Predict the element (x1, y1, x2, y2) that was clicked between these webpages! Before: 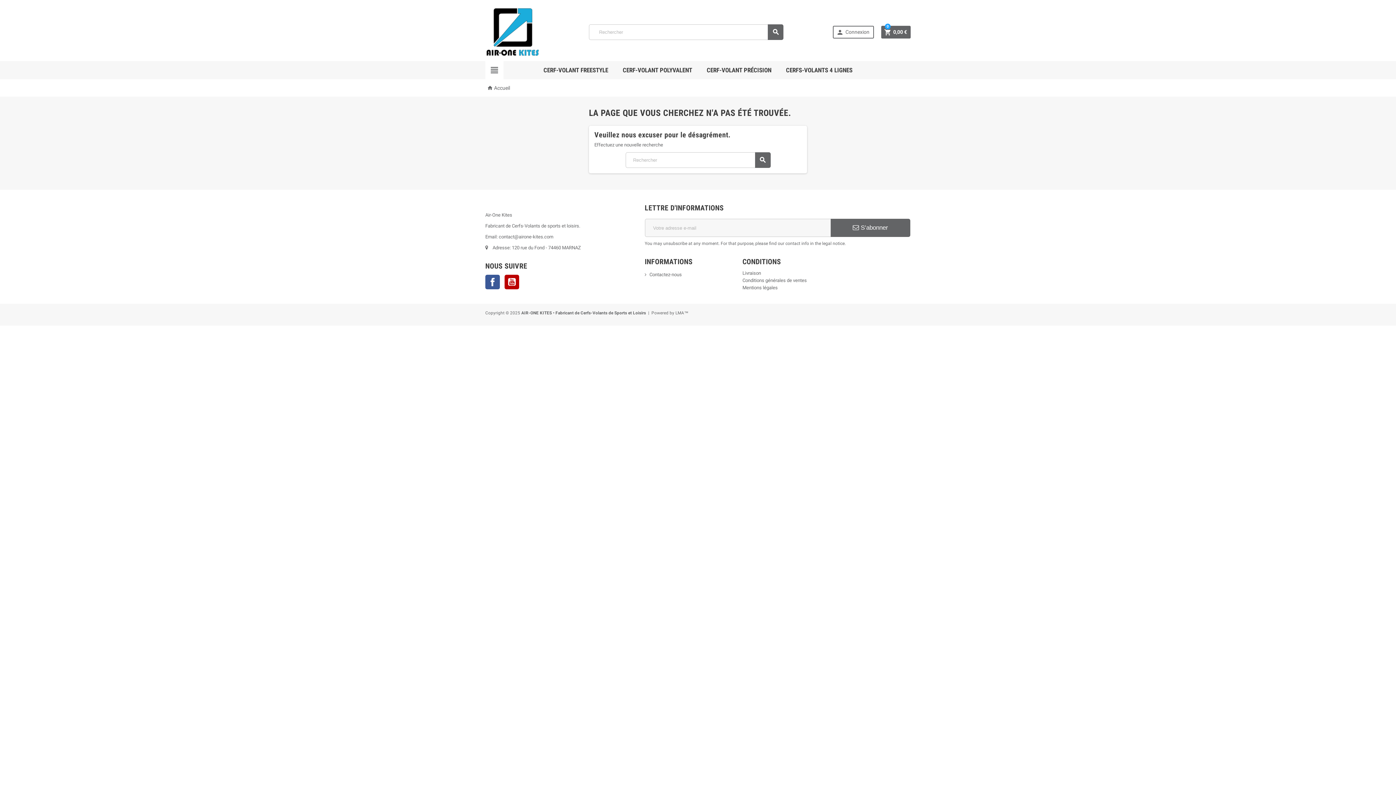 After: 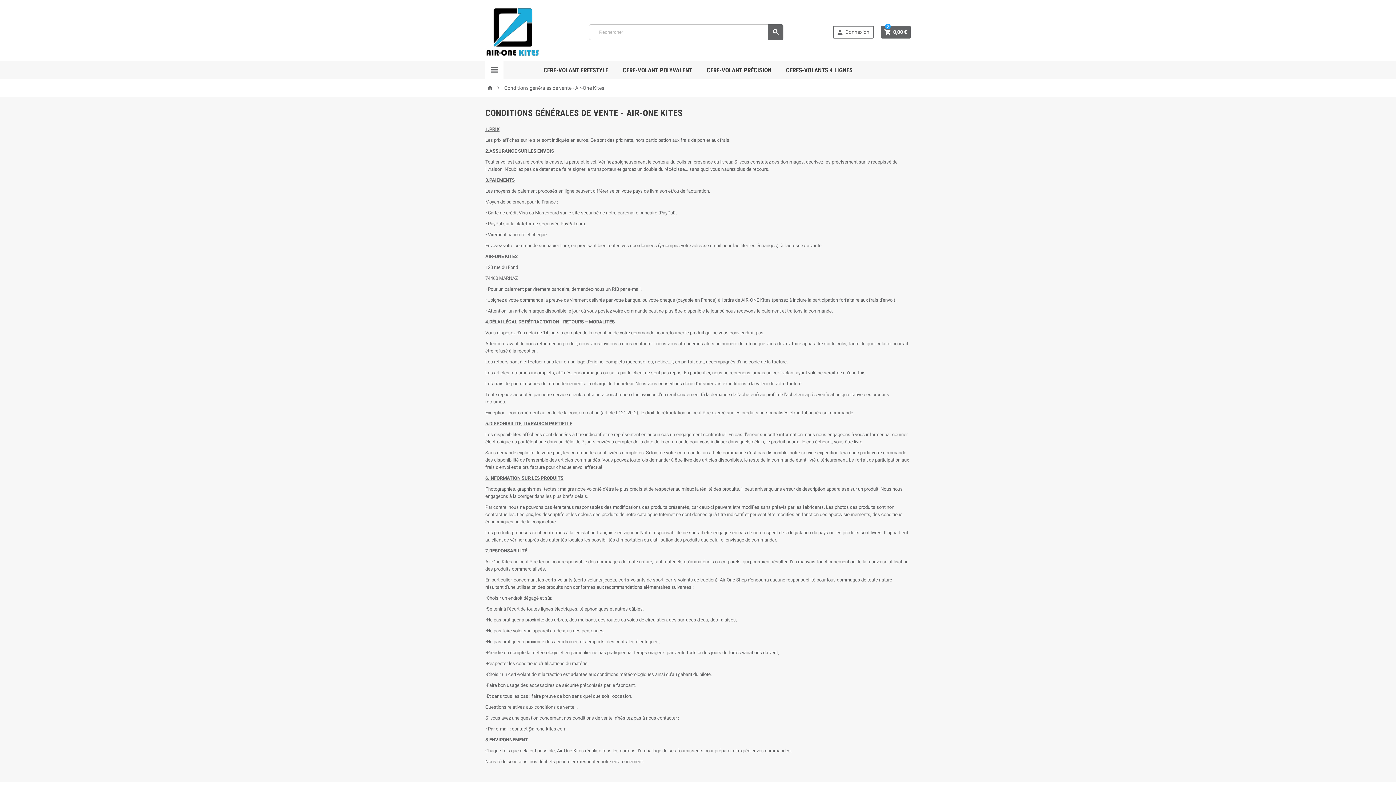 Action: bbox: (742, 277, 807, 283) label: Conditions générales de ventes